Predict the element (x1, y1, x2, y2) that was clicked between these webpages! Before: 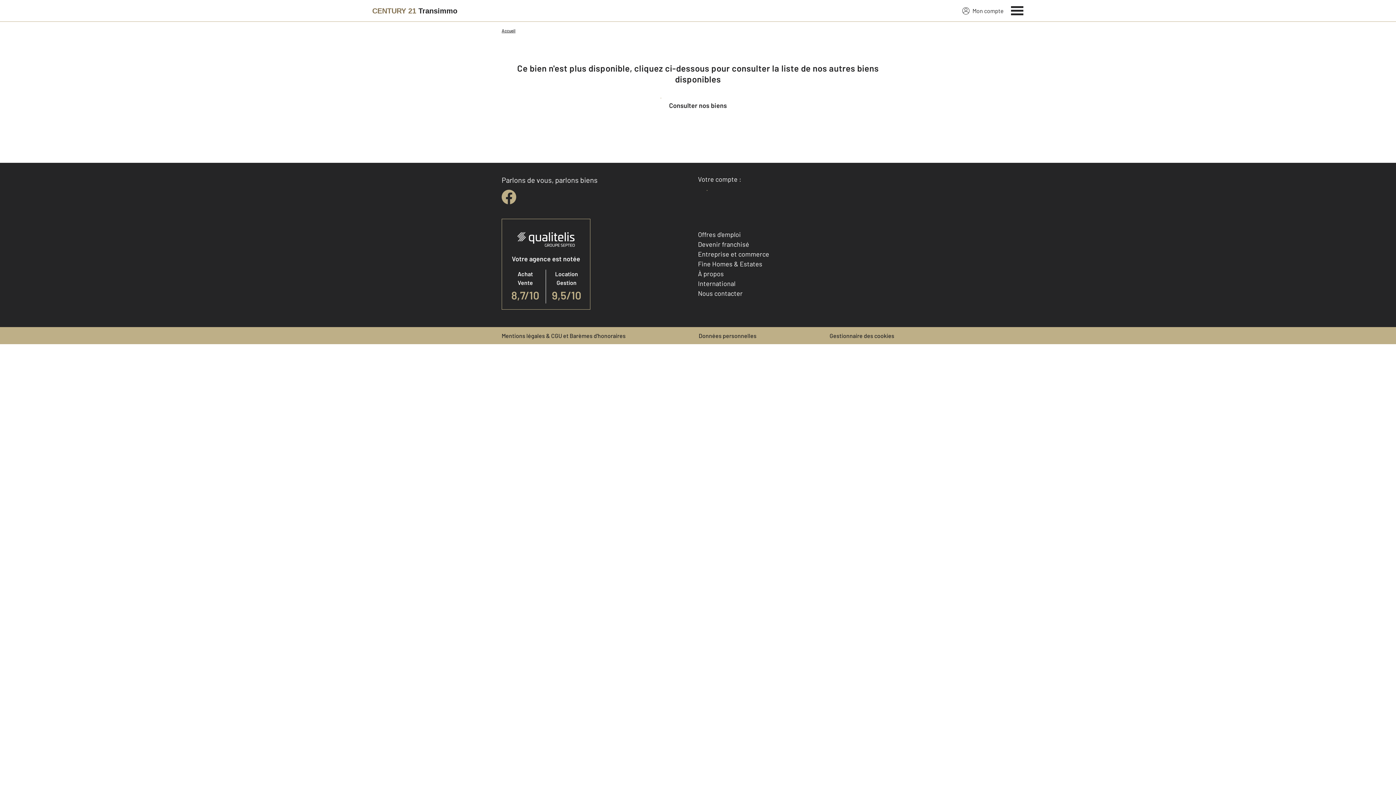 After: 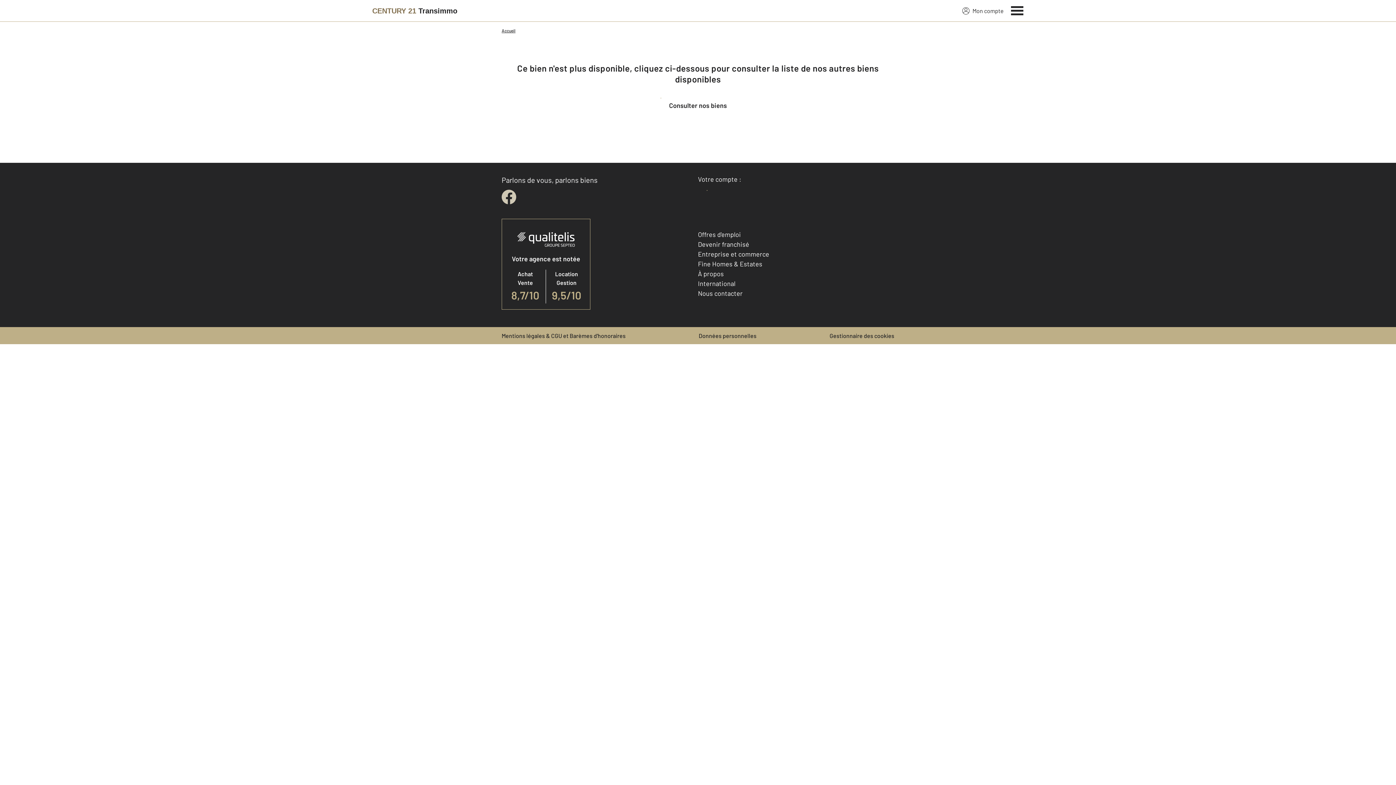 Action: bbox: (501, 189, 516, 204) label: facebook